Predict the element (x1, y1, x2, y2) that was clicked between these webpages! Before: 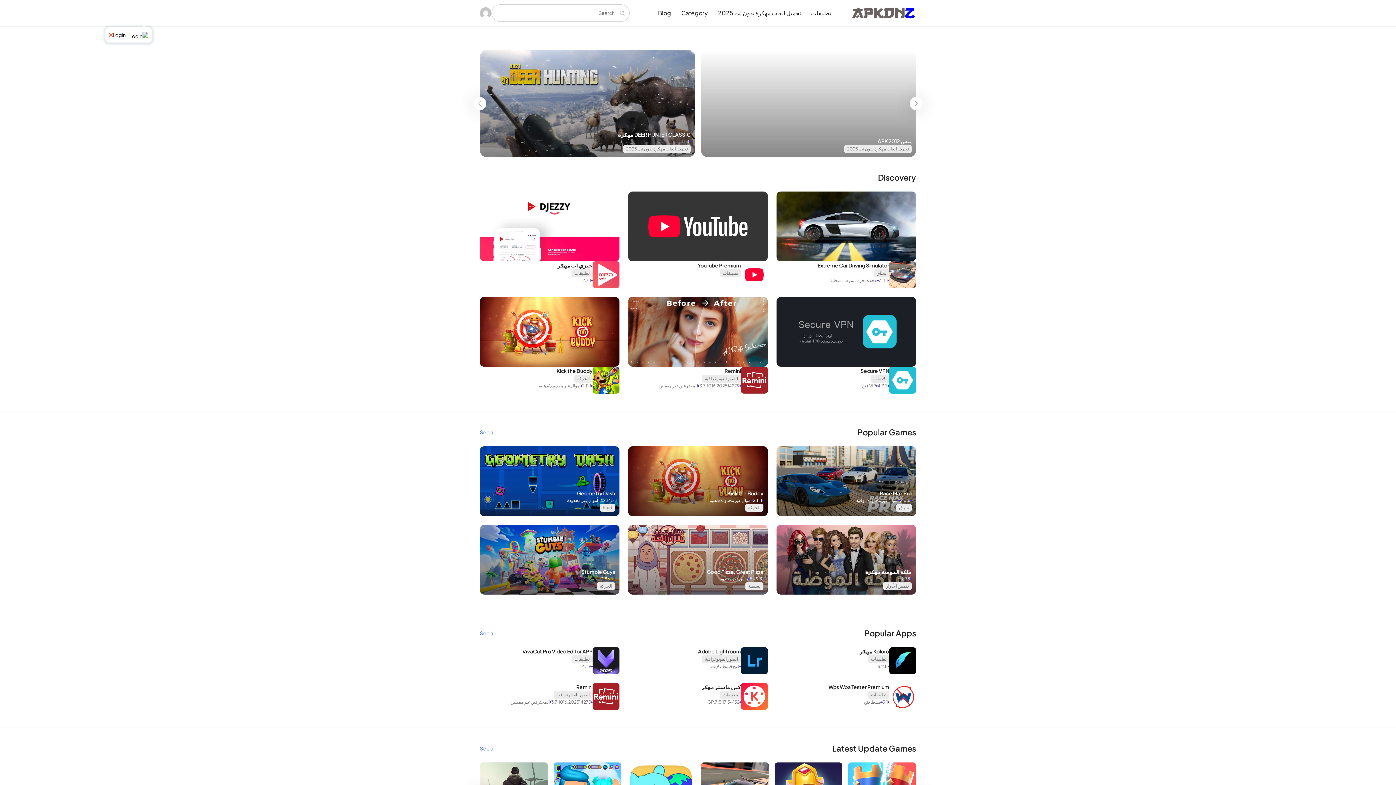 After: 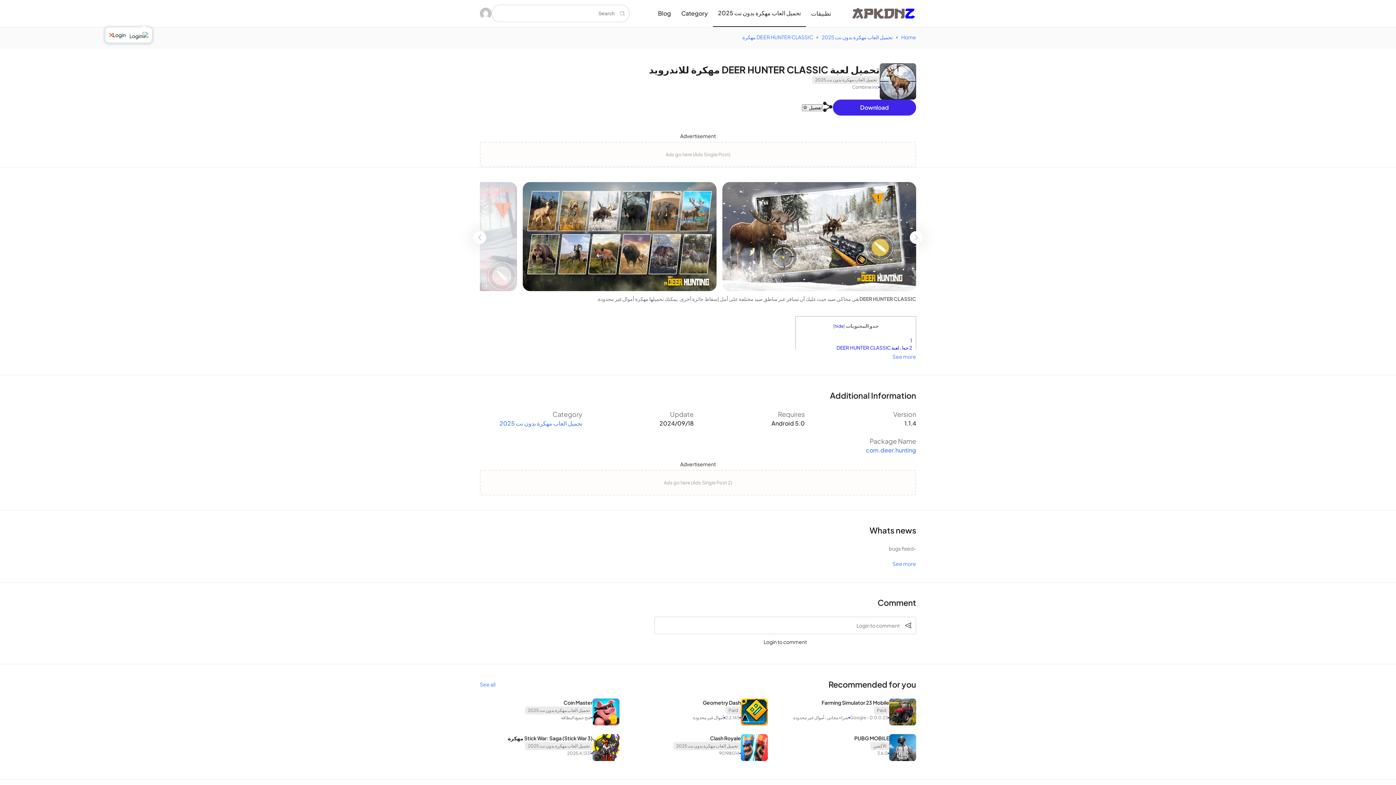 Action: bbox: (480, 49, 695, 157)